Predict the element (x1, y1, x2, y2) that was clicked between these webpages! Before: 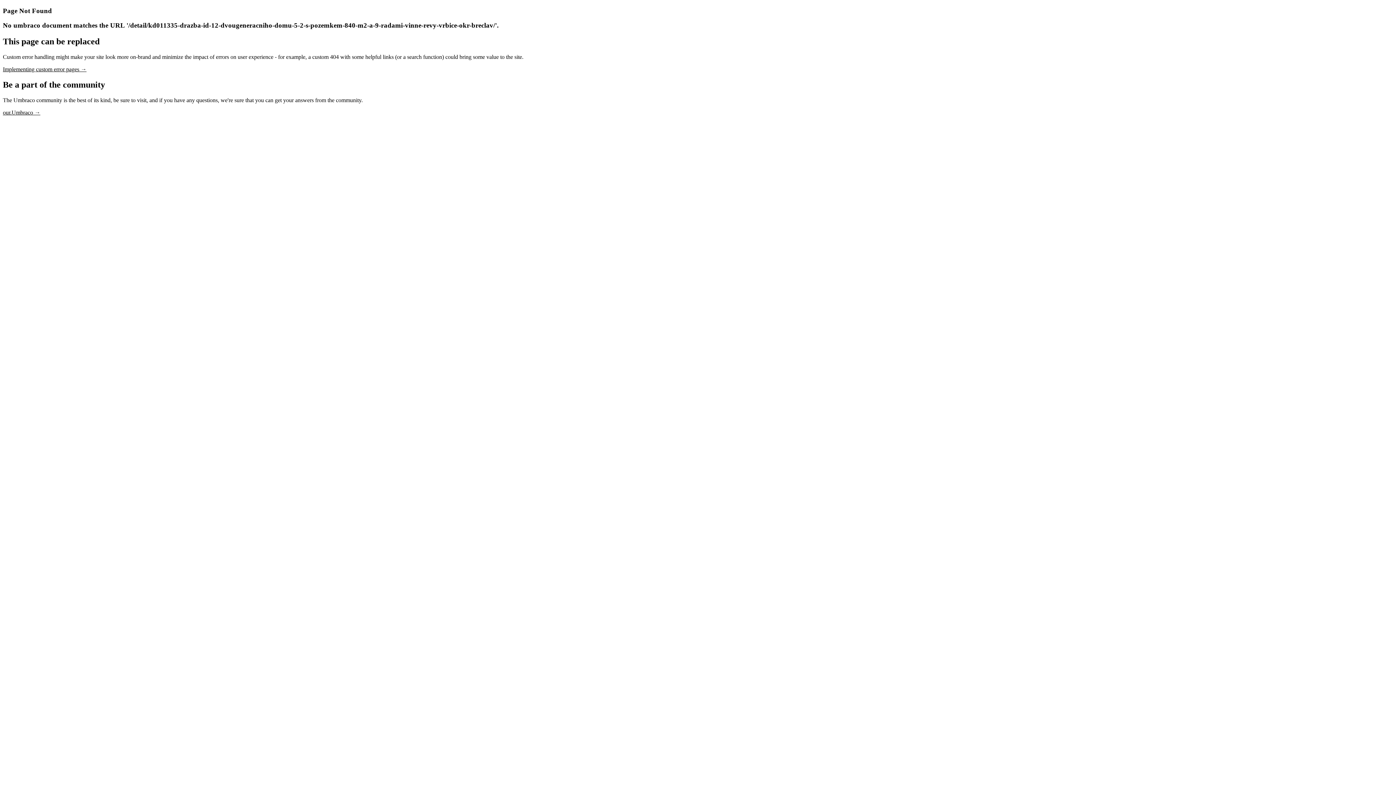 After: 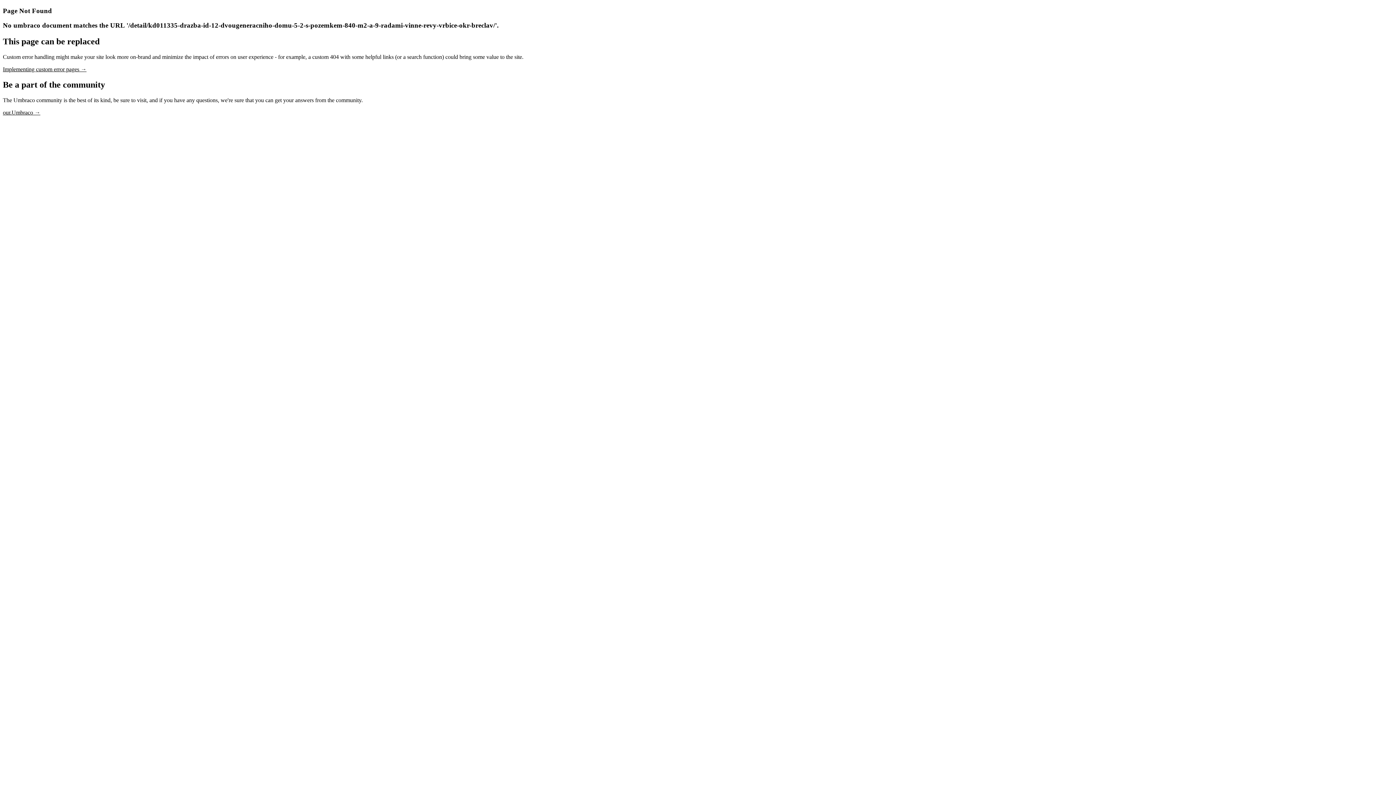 Action: label: Implementing custom error pages → bbox: (2, 66, 86, 72)